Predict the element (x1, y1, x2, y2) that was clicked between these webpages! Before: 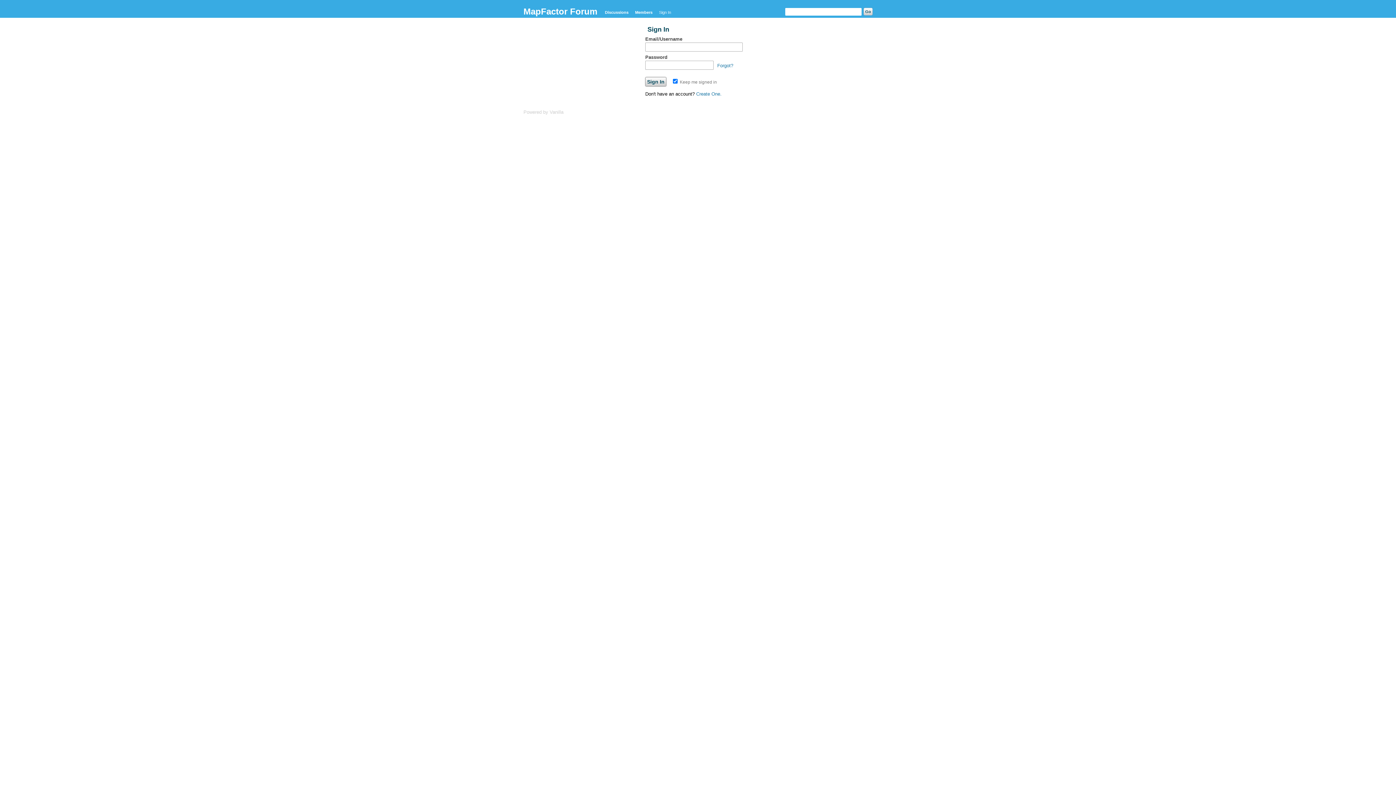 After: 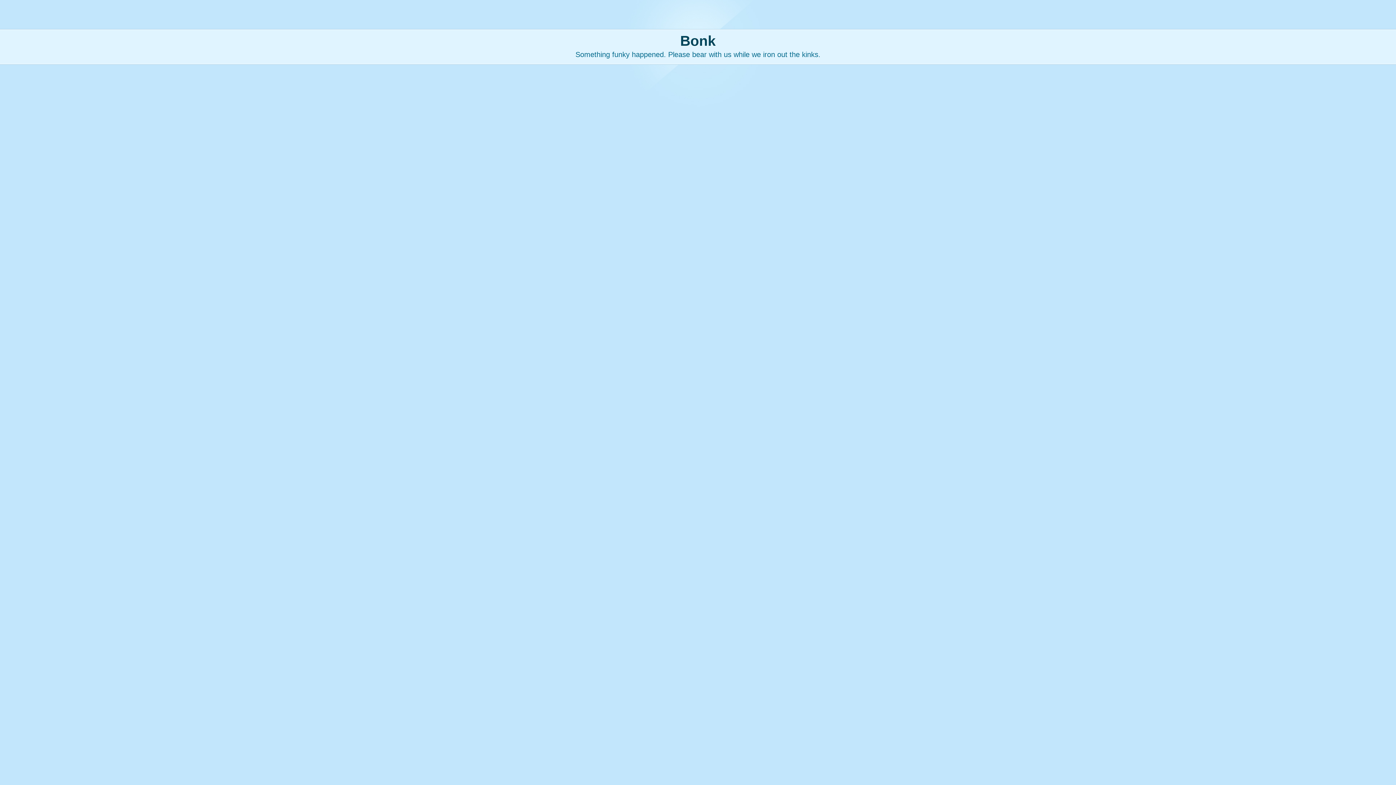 Action: label: Create One. bbox: (696, 91, 721, 96)